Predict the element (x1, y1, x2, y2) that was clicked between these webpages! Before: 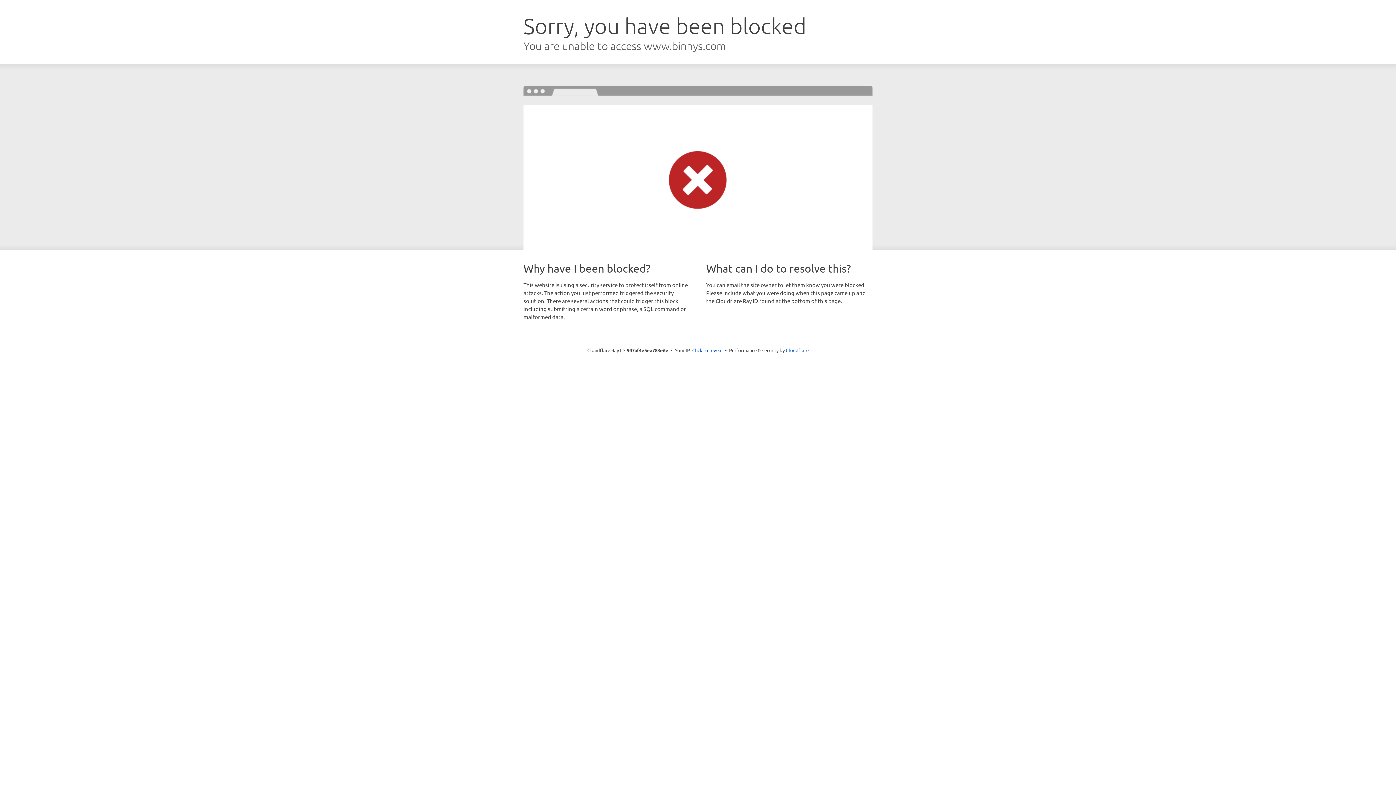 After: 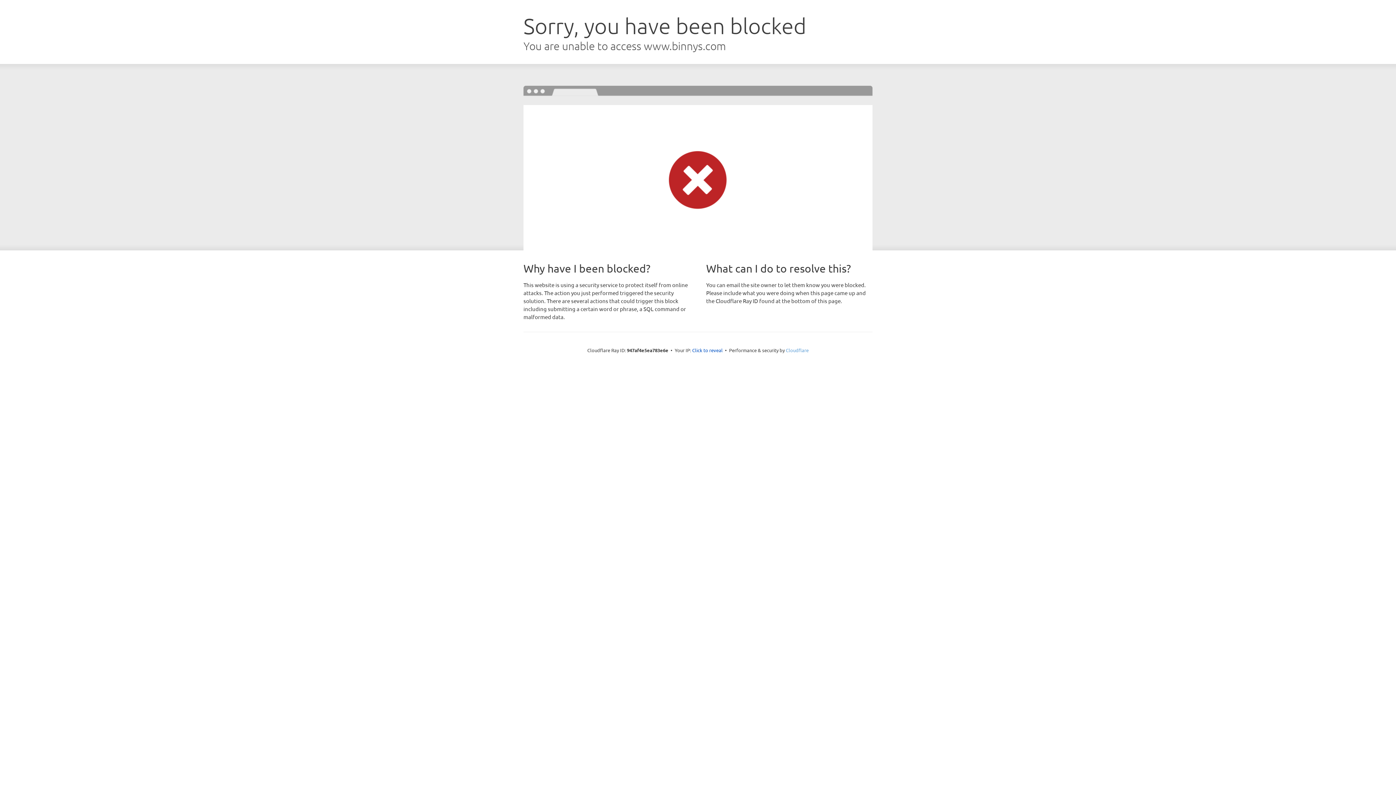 Action: bbox: (786, 347, 808, 353) label: Cloudflare